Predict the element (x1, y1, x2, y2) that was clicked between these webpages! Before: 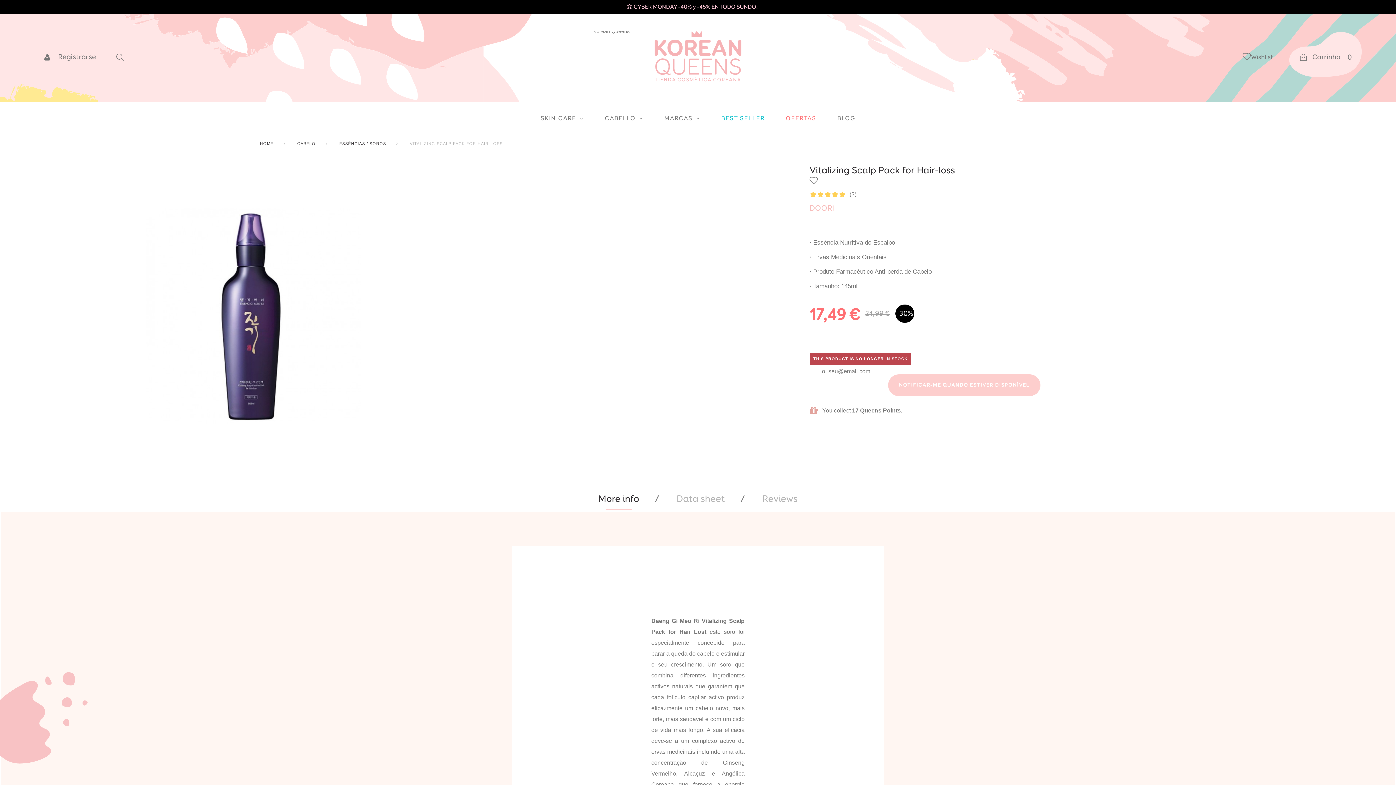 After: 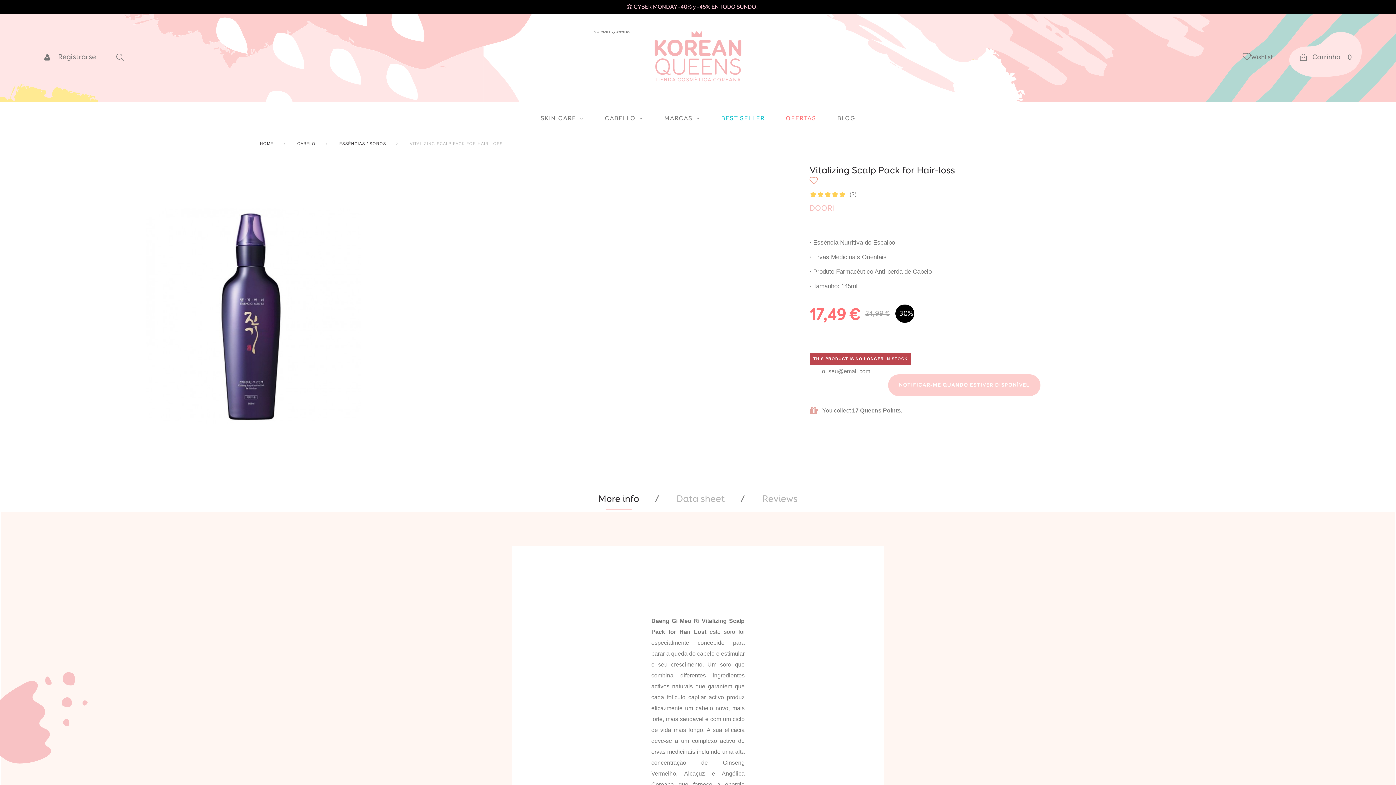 Action: bbox: (809, 177, 818, 184)